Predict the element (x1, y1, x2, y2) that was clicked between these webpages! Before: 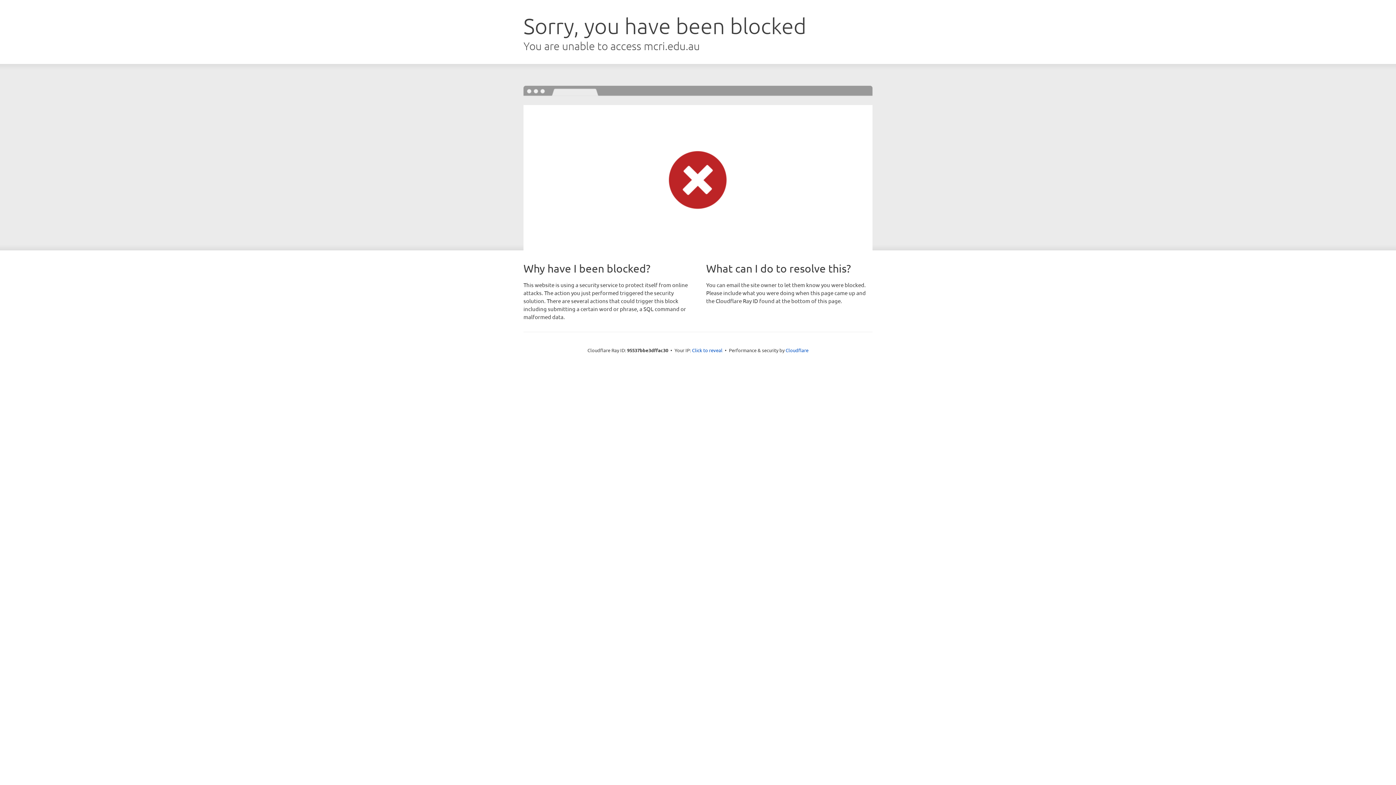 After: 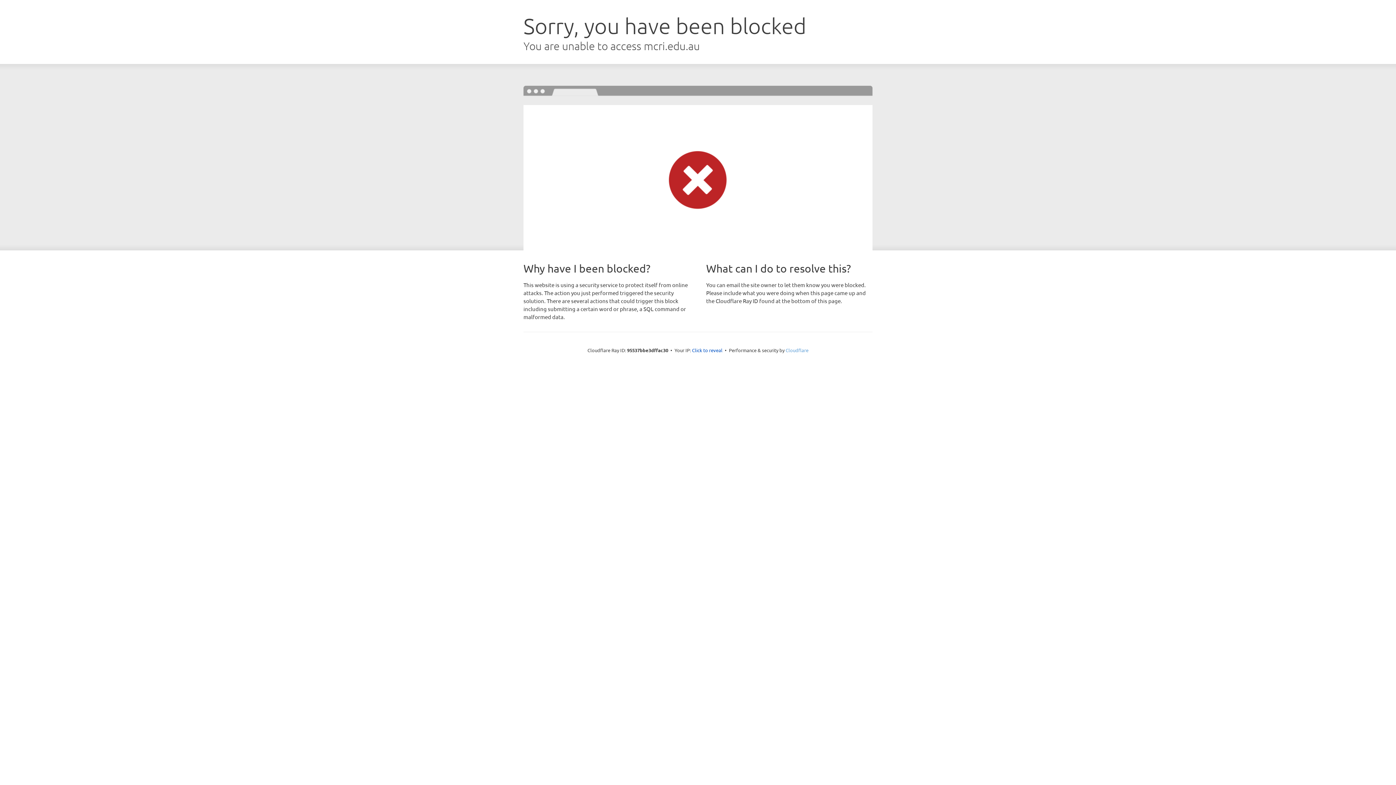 Action: label: Cloudflare bbox: (785, 347, 808, 353)